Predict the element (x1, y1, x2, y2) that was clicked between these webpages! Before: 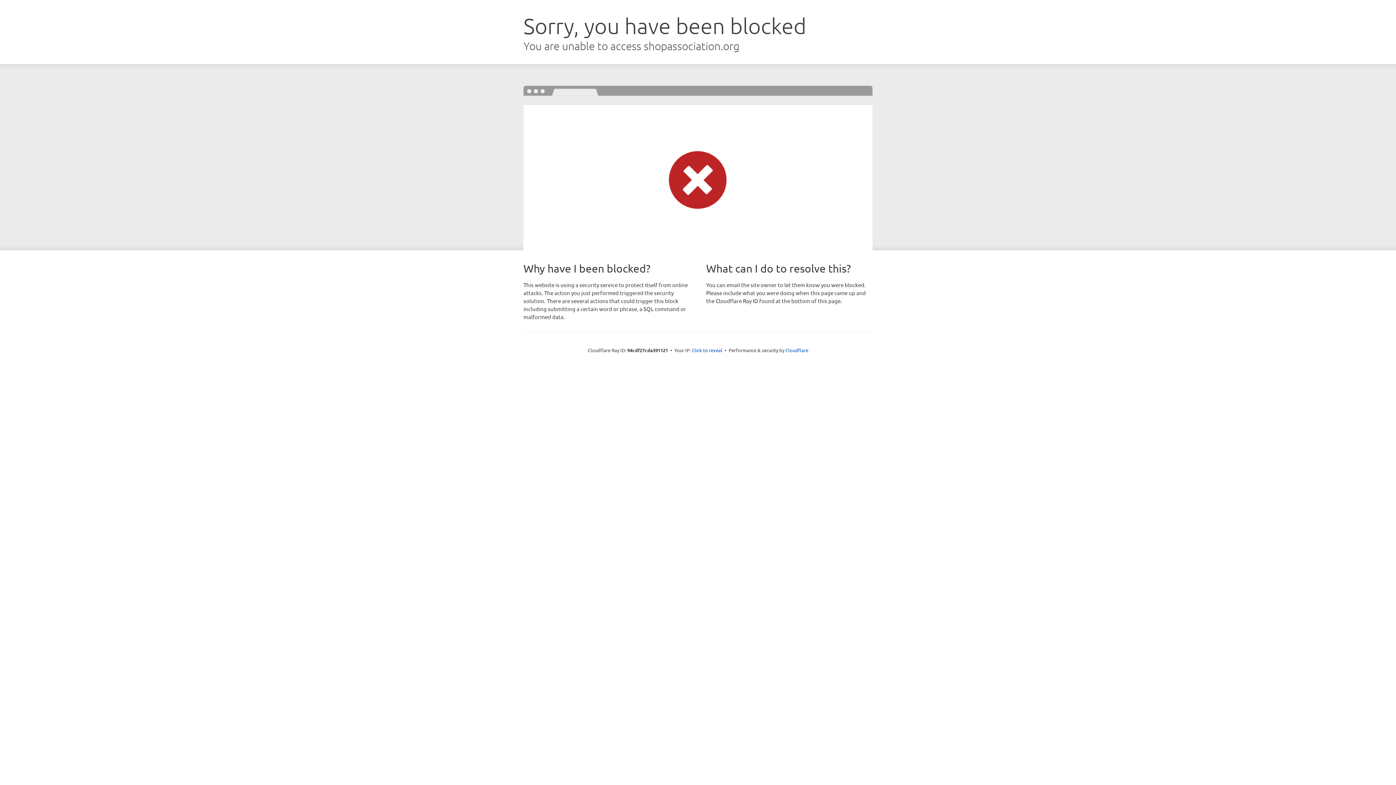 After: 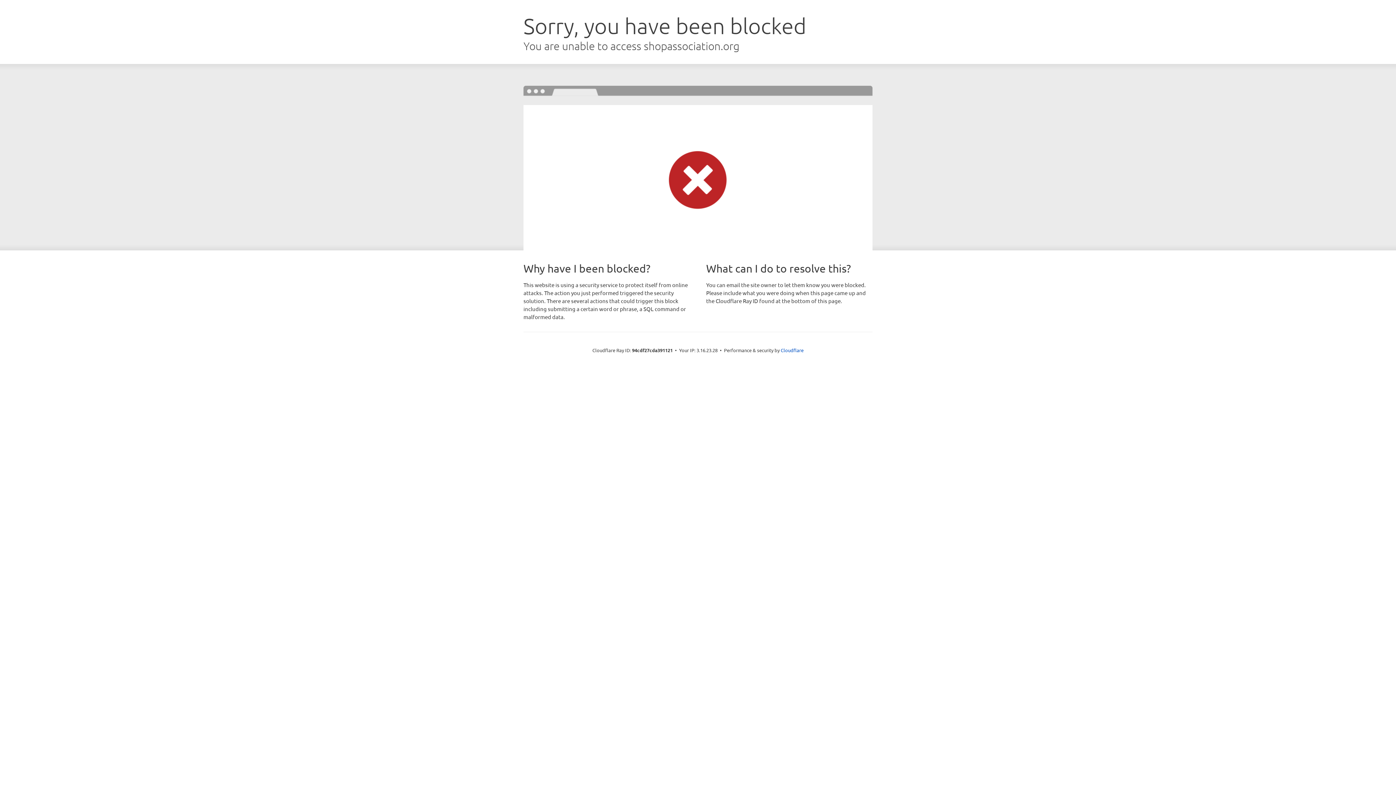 Action: label: Click to reveal bbox: (692, 346, 722, 353)